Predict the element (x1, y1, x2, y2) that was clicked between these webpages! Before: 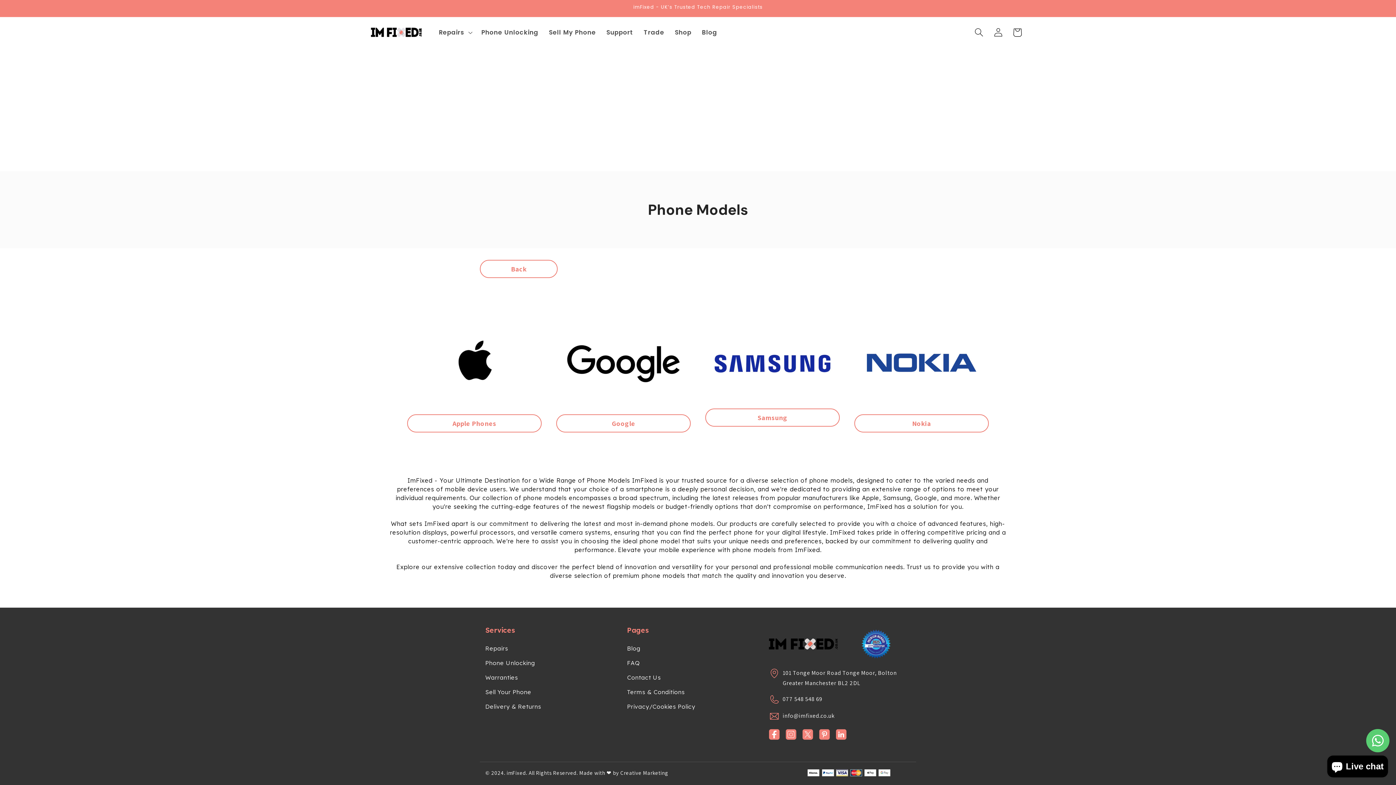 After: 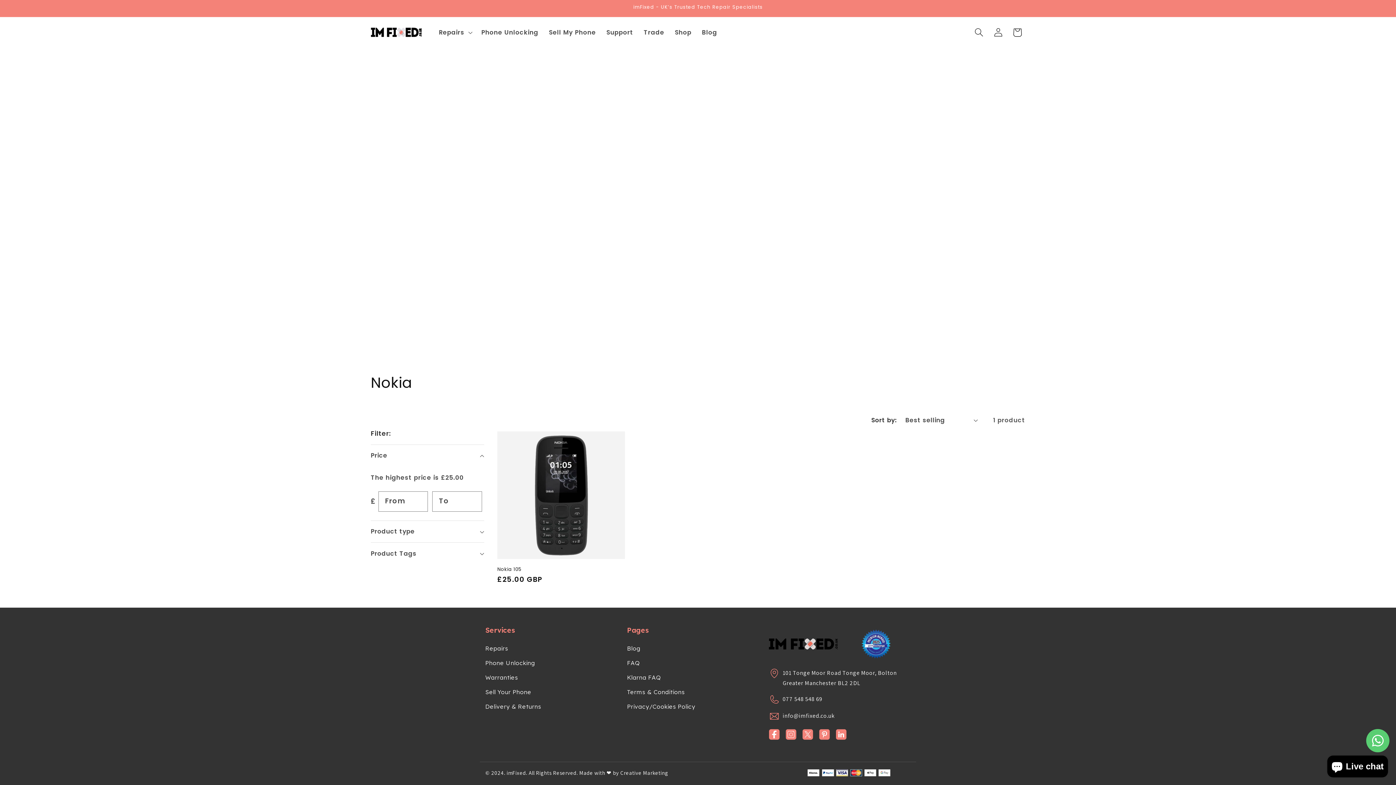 Action: bbox: (854, 414, 989, 432) label: Nokia